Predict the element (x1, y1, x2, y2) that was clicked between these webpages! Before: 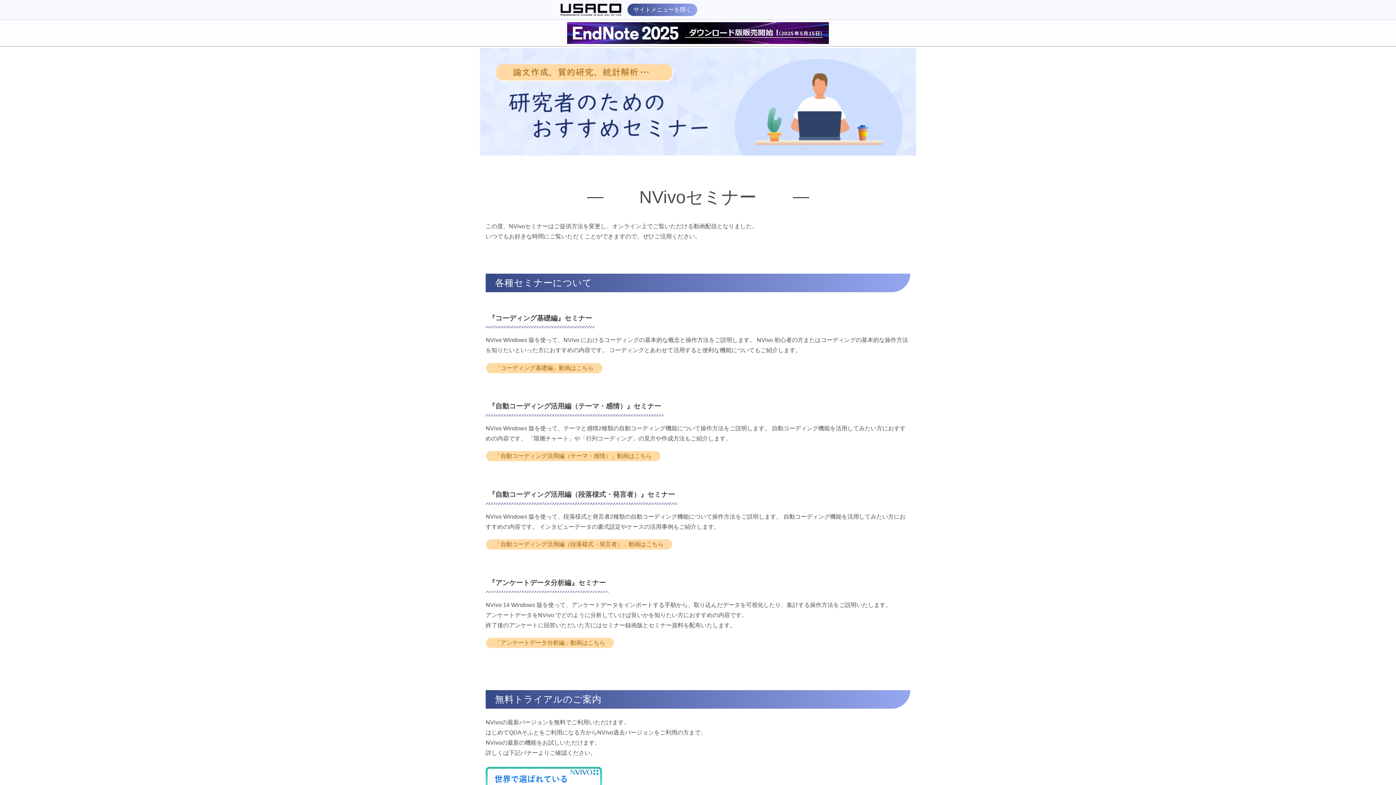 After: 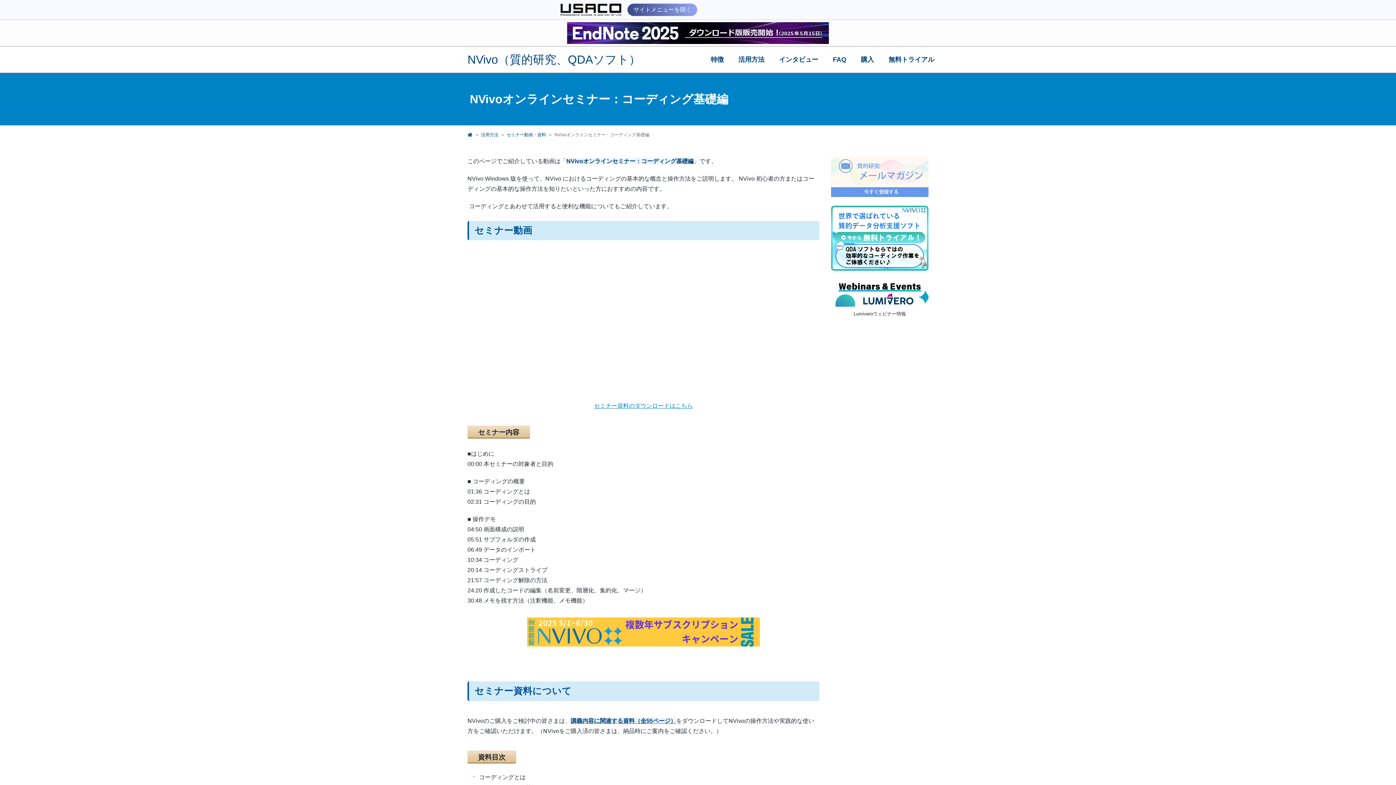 Action: bbox: (485, 362, 602, 373) label: 「コーディング基礎編」動画はこちら